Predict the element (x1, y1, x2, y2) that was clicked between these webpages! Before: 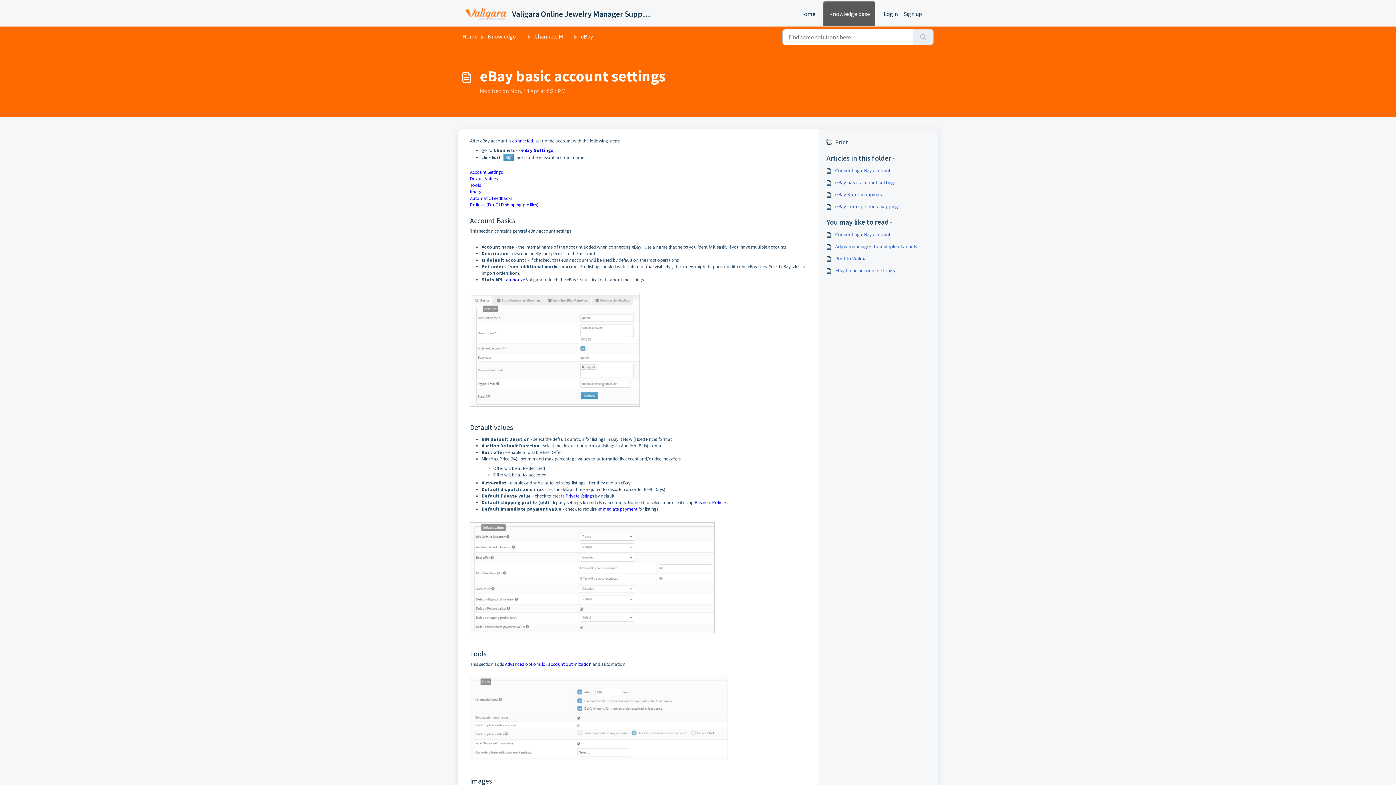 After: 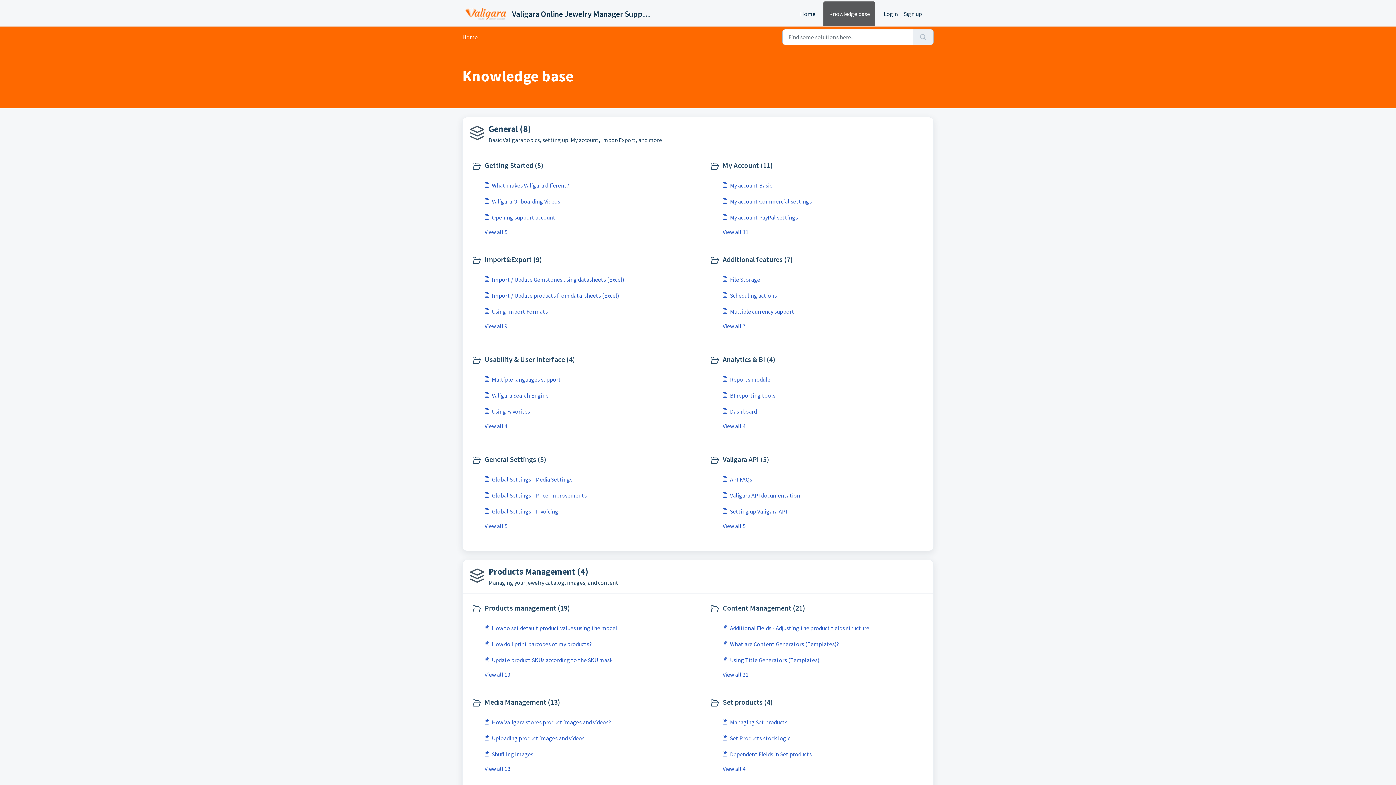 Action: bbox: (488, 32, 528, 40) label: Knowledge base